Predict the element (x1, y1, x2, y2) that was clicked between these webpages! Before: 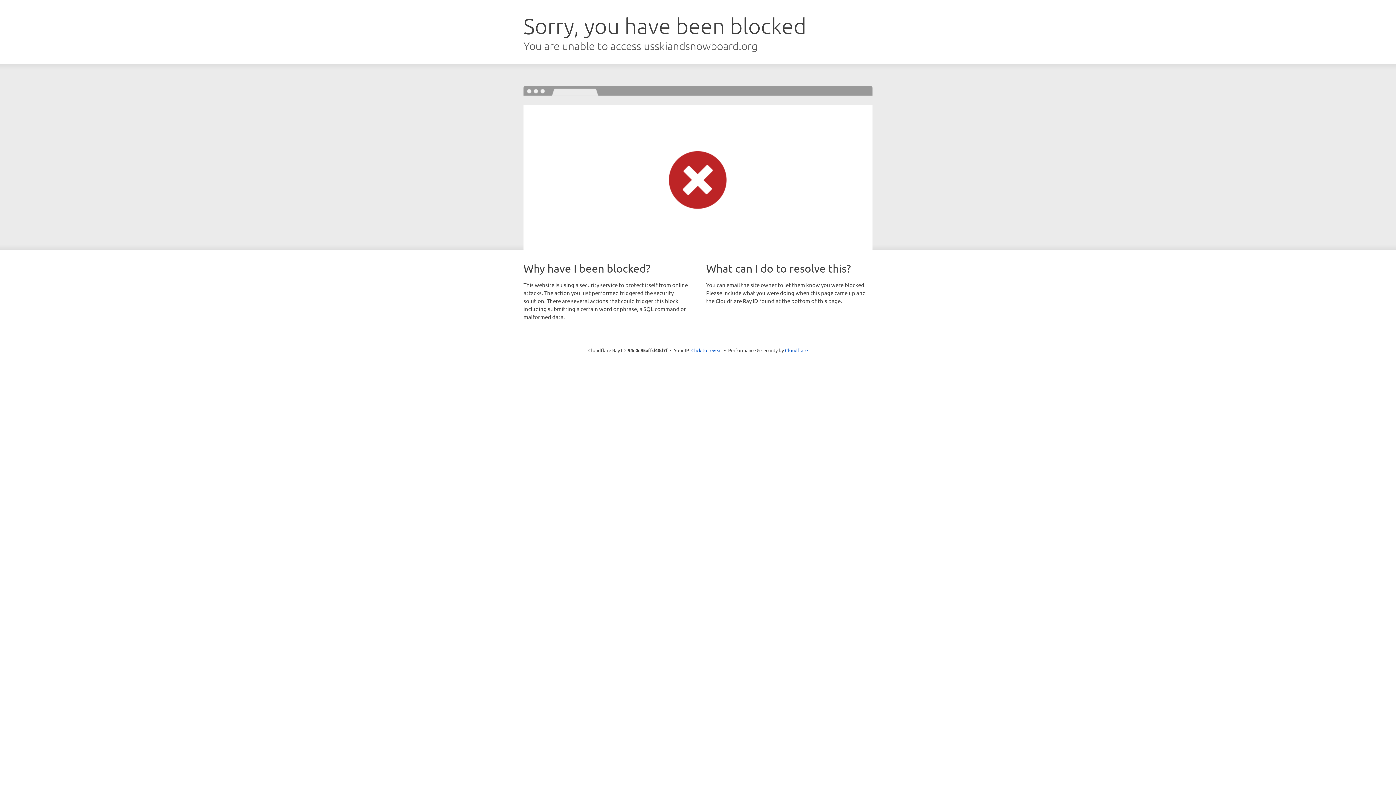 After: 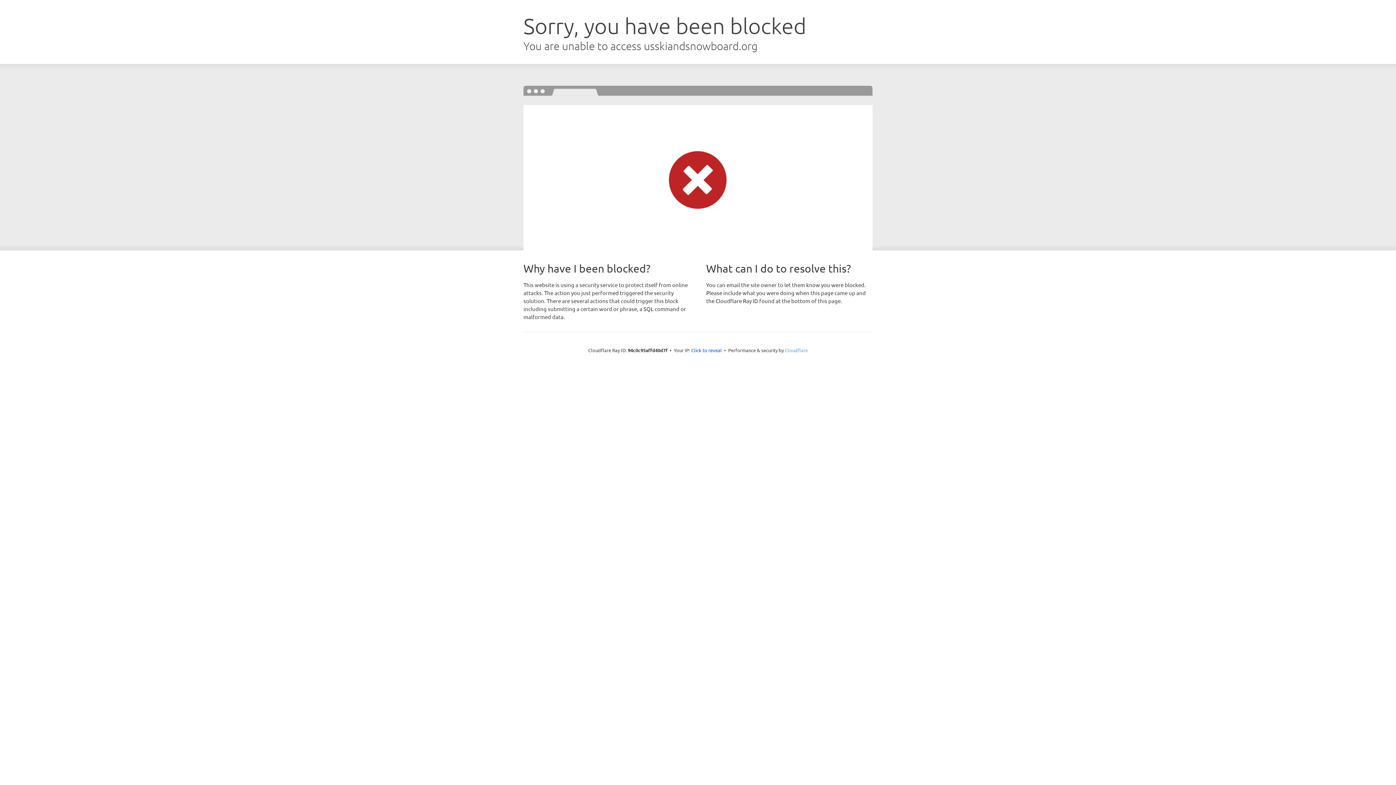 Action: label: Cloudflare bbox: (785, 347, 808, 353)